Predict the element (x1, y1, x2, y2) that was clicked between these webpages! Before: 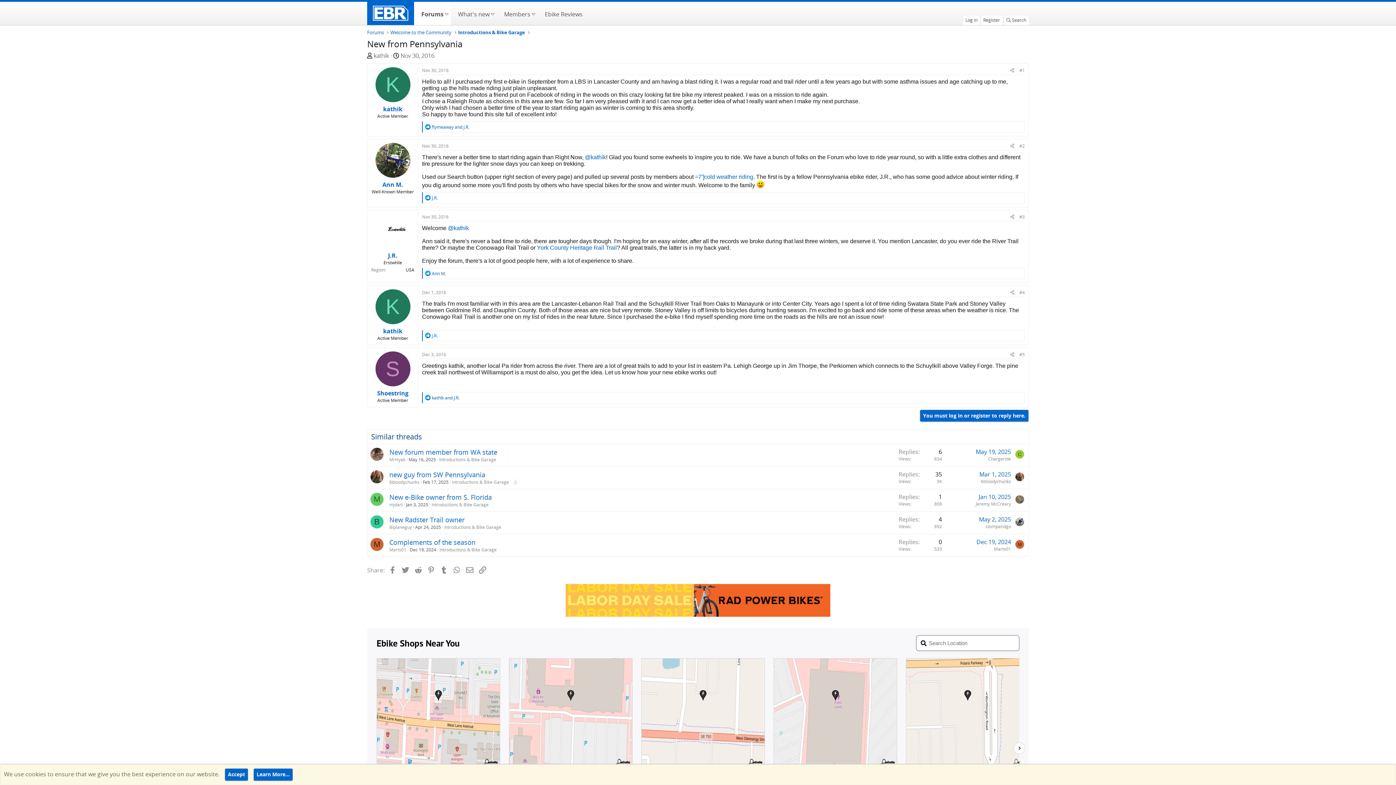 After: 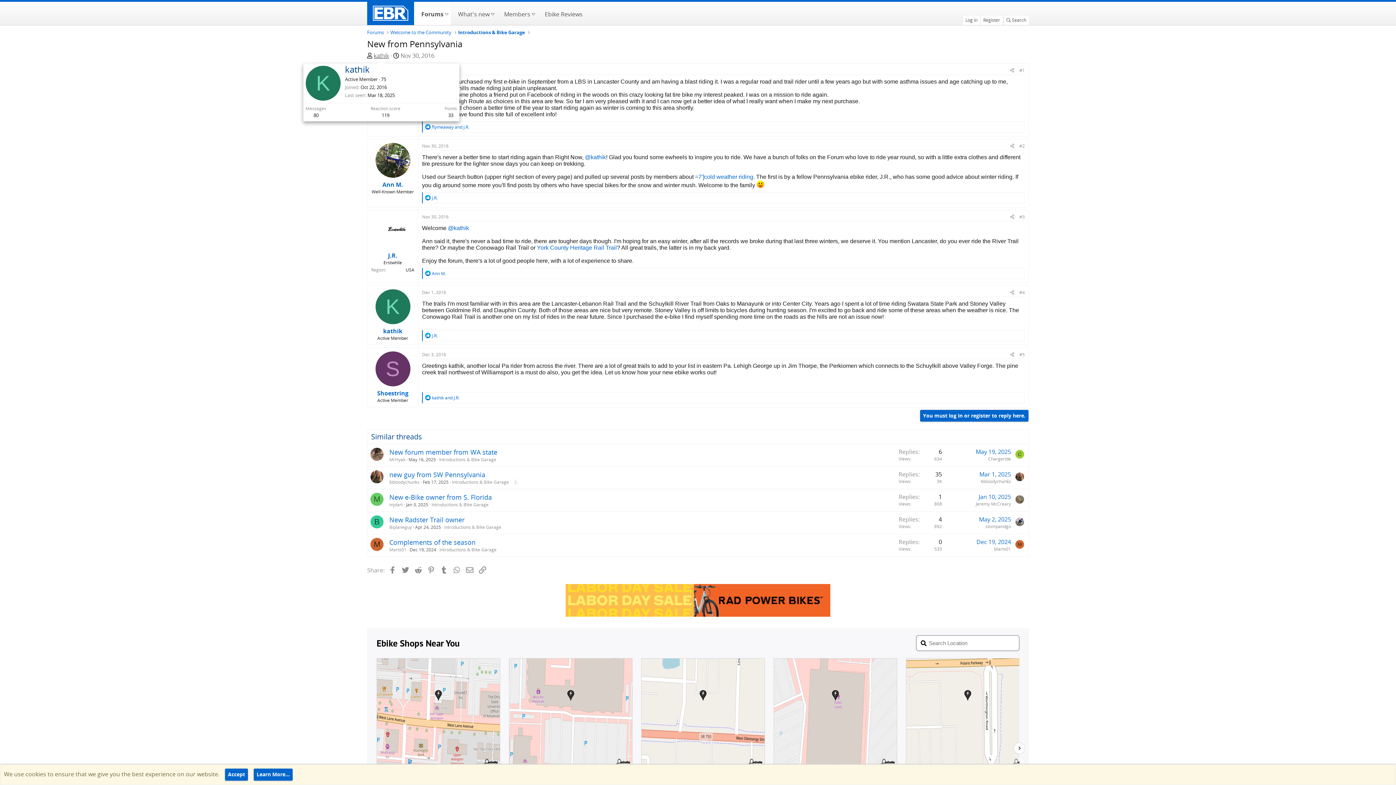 Action: bbox: (373, 51, 389, 59) label: kathik